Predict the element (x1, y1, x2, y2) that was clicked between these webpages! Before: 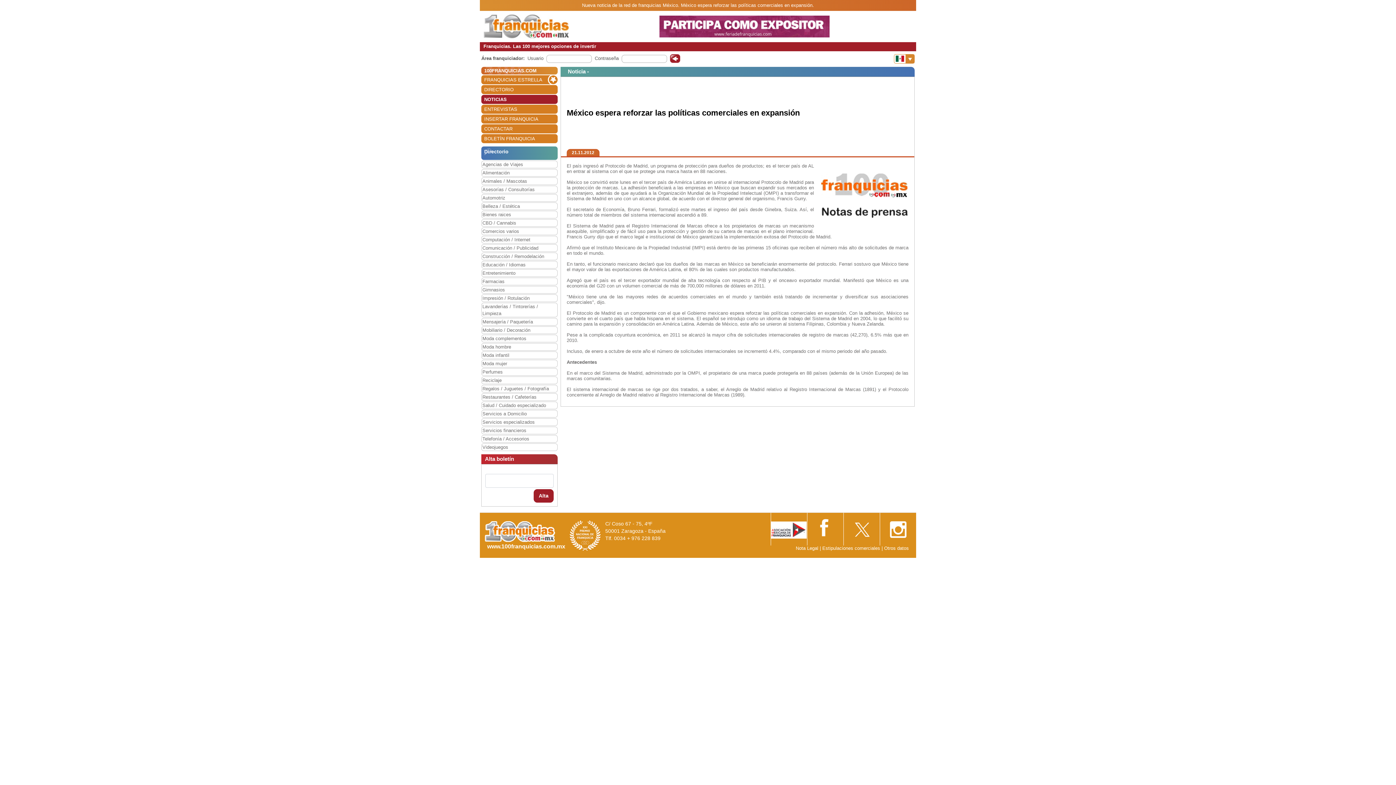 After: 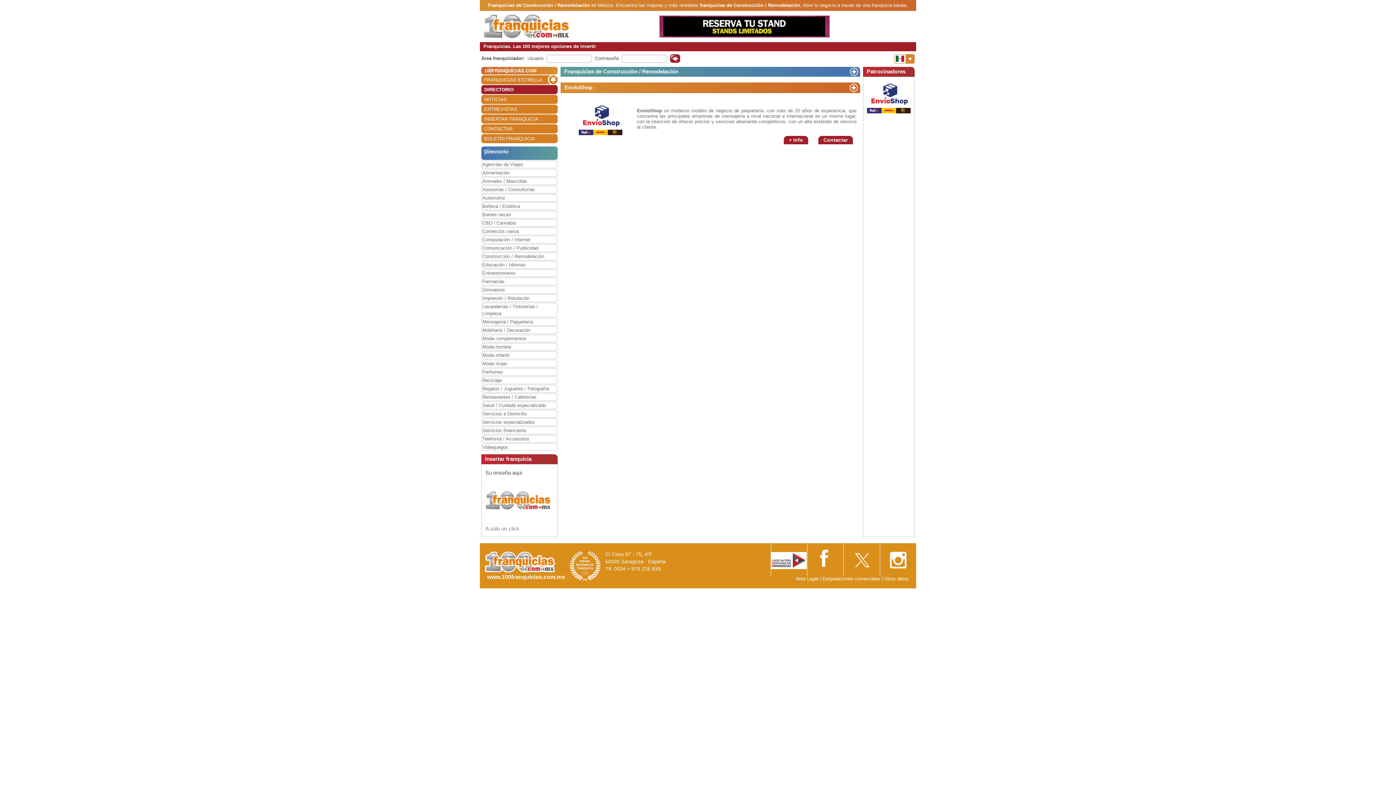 Action: label: Construcción / Remodelación bbox: (482, 253, 557, 260)